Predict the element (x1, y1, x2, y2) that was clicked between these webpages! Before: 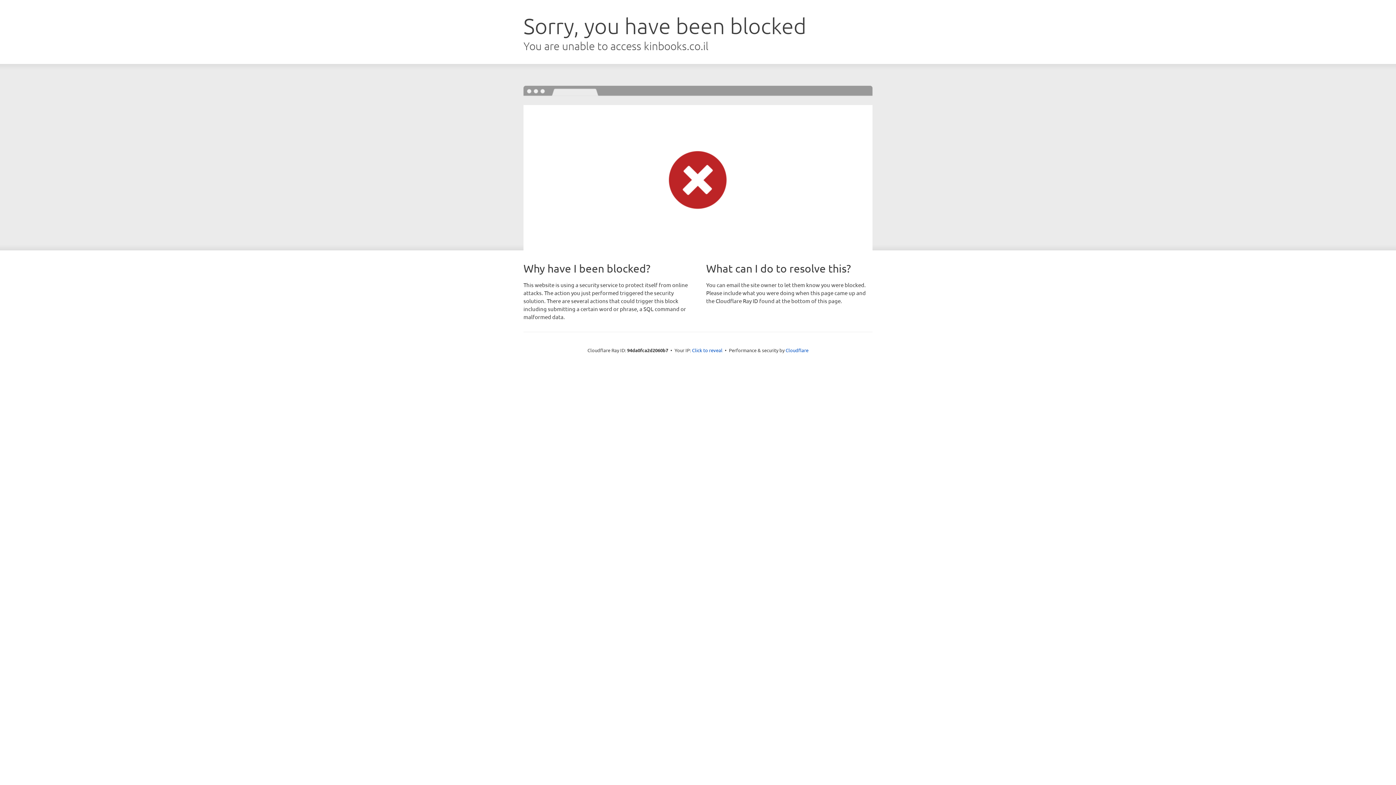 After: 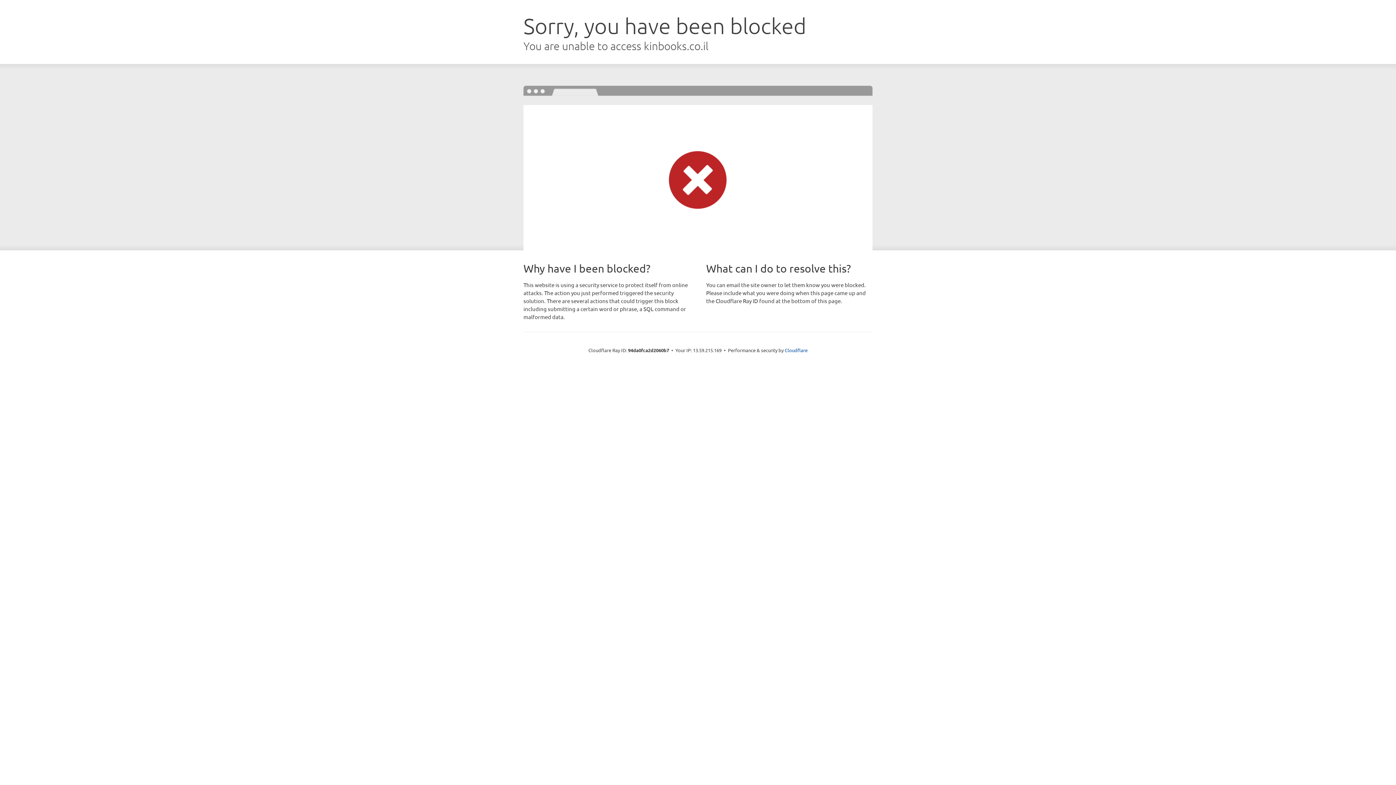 Action: label: Click to reveal bbox: (692, 346, 722, 353)